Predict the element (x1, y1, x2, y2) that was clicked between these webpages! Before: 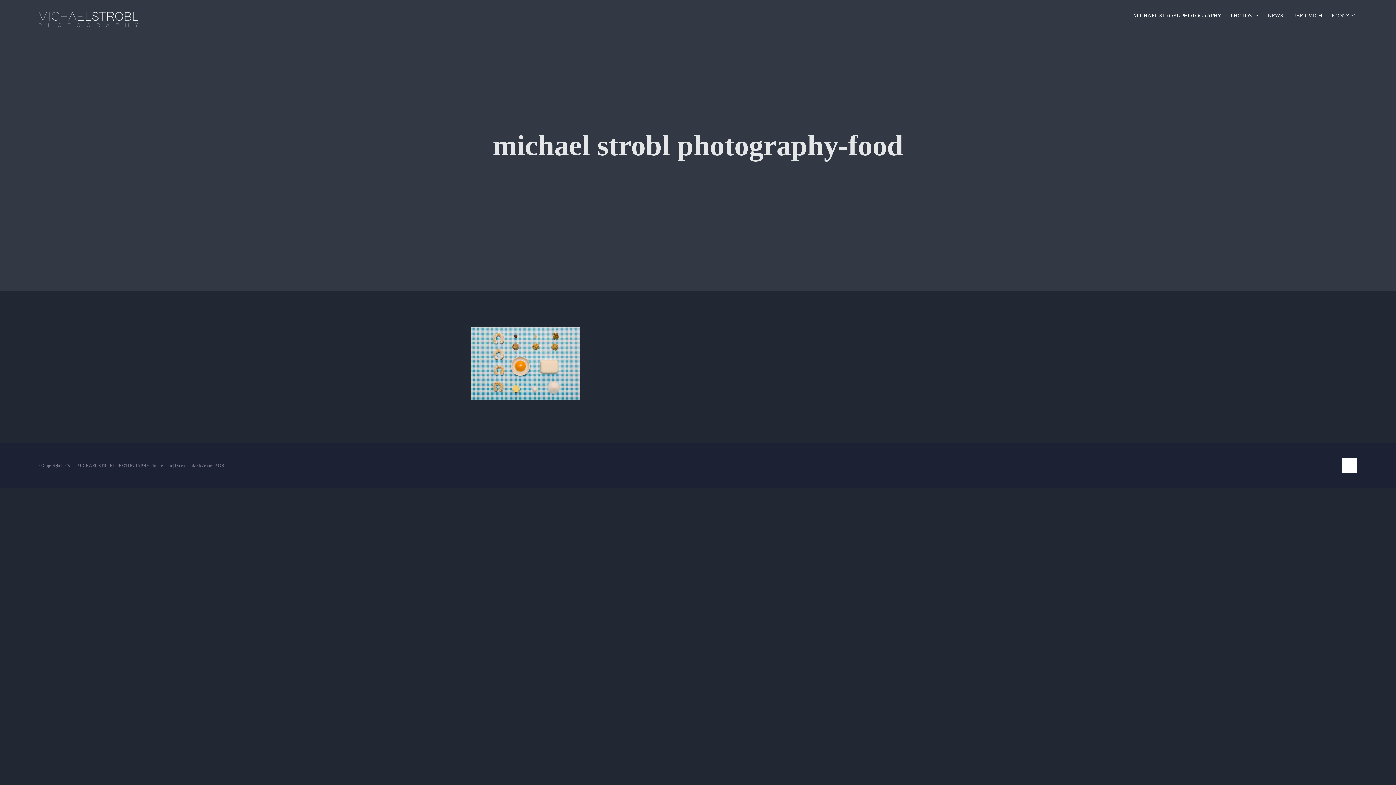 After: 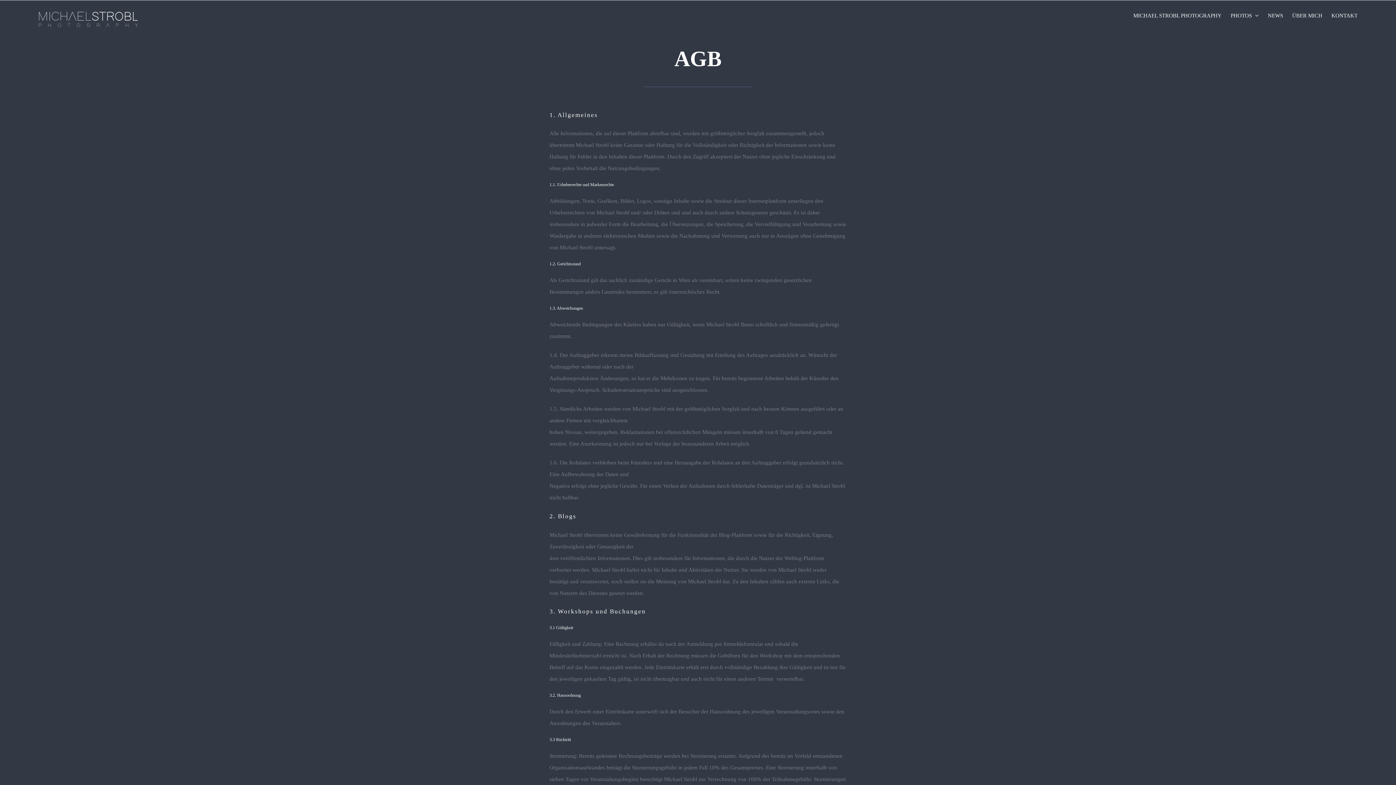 Action: label: AGB bbox: (214, 463, 224, 468)